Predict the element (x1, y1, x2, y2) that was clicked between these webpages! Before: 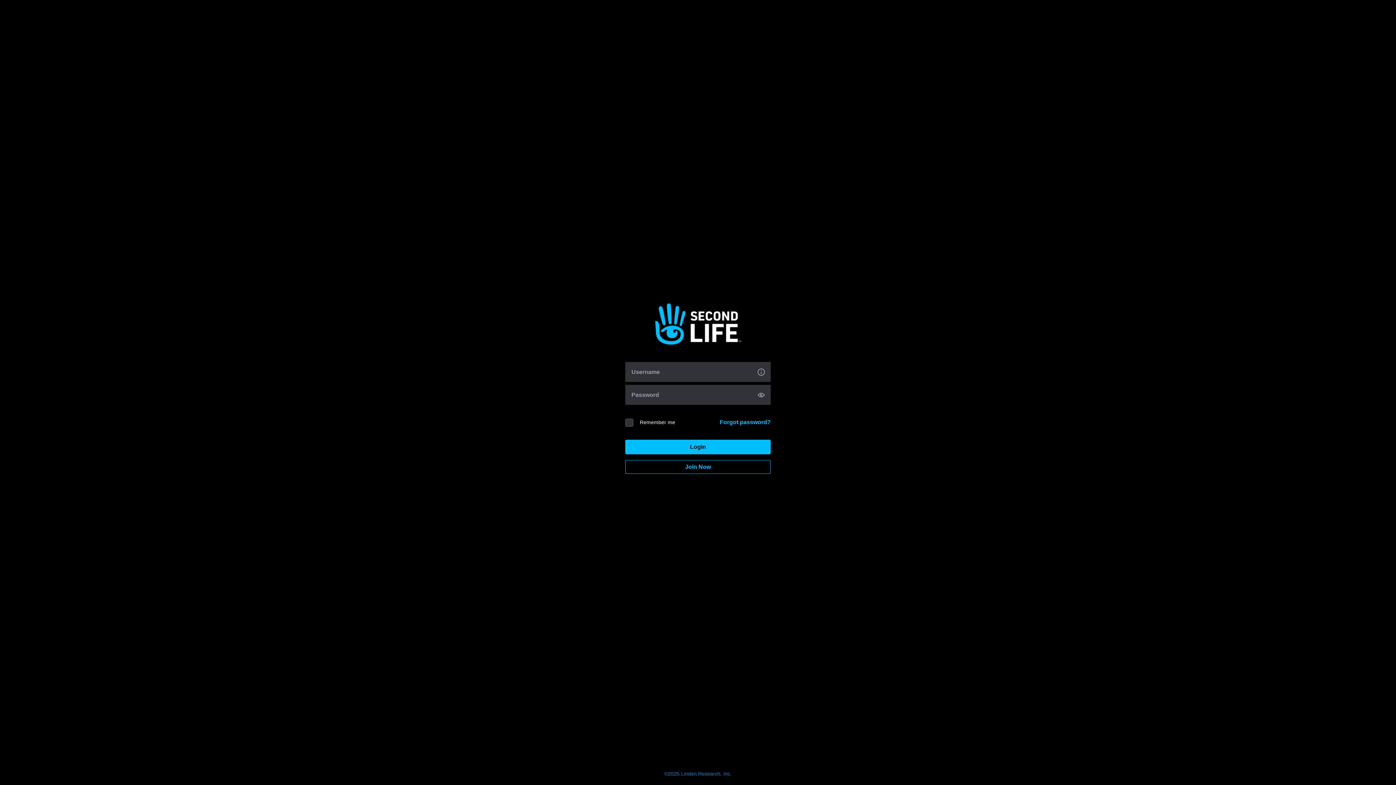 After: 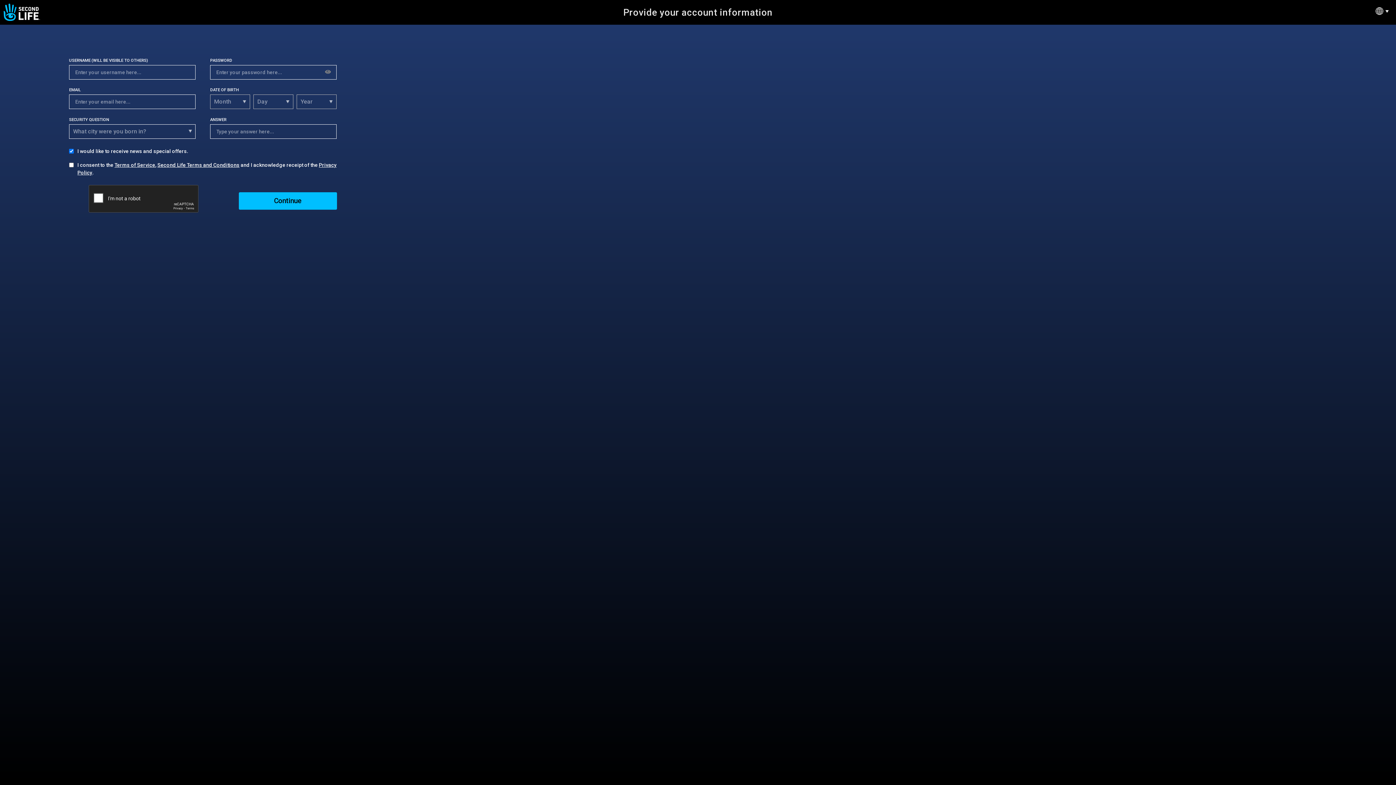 Action: bbox: (625, 460, 770, 474) label: Join Now